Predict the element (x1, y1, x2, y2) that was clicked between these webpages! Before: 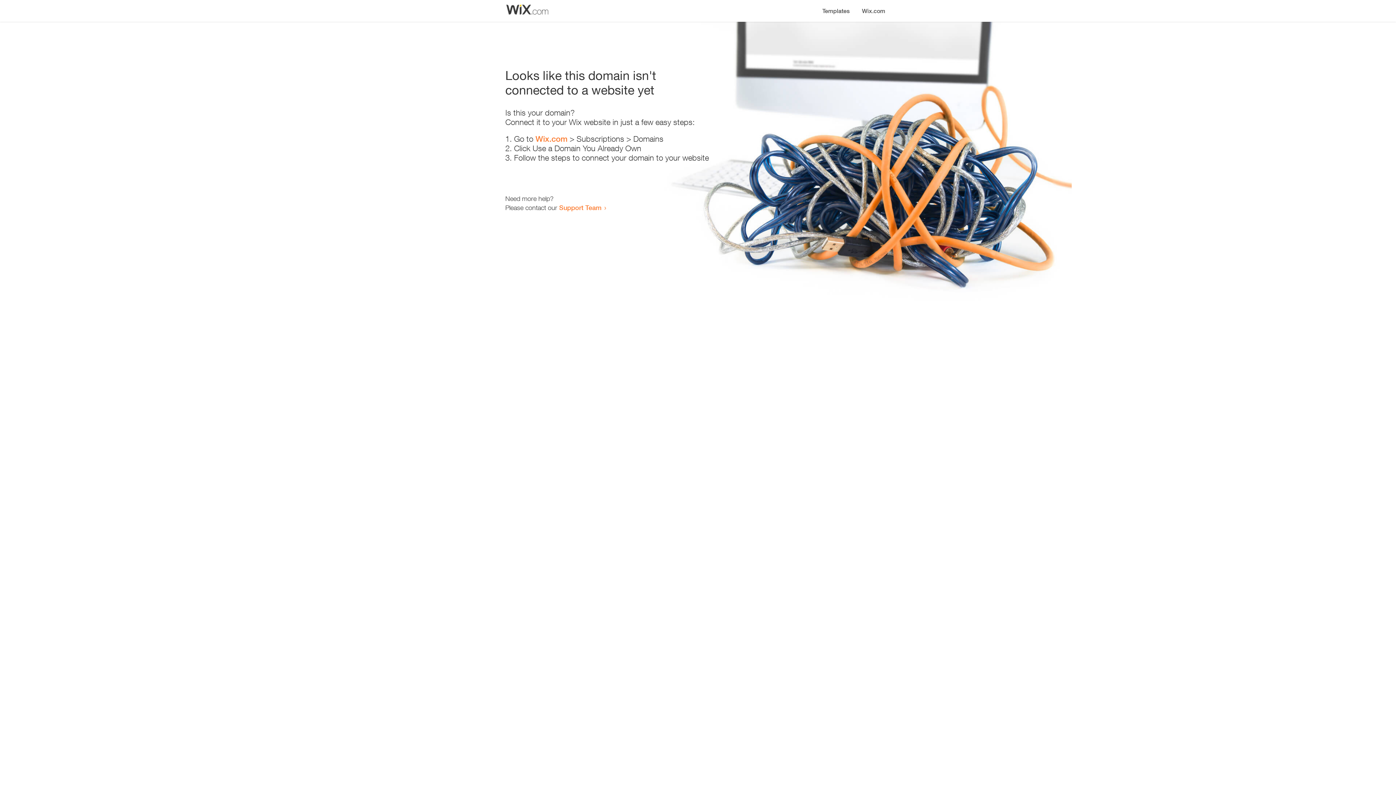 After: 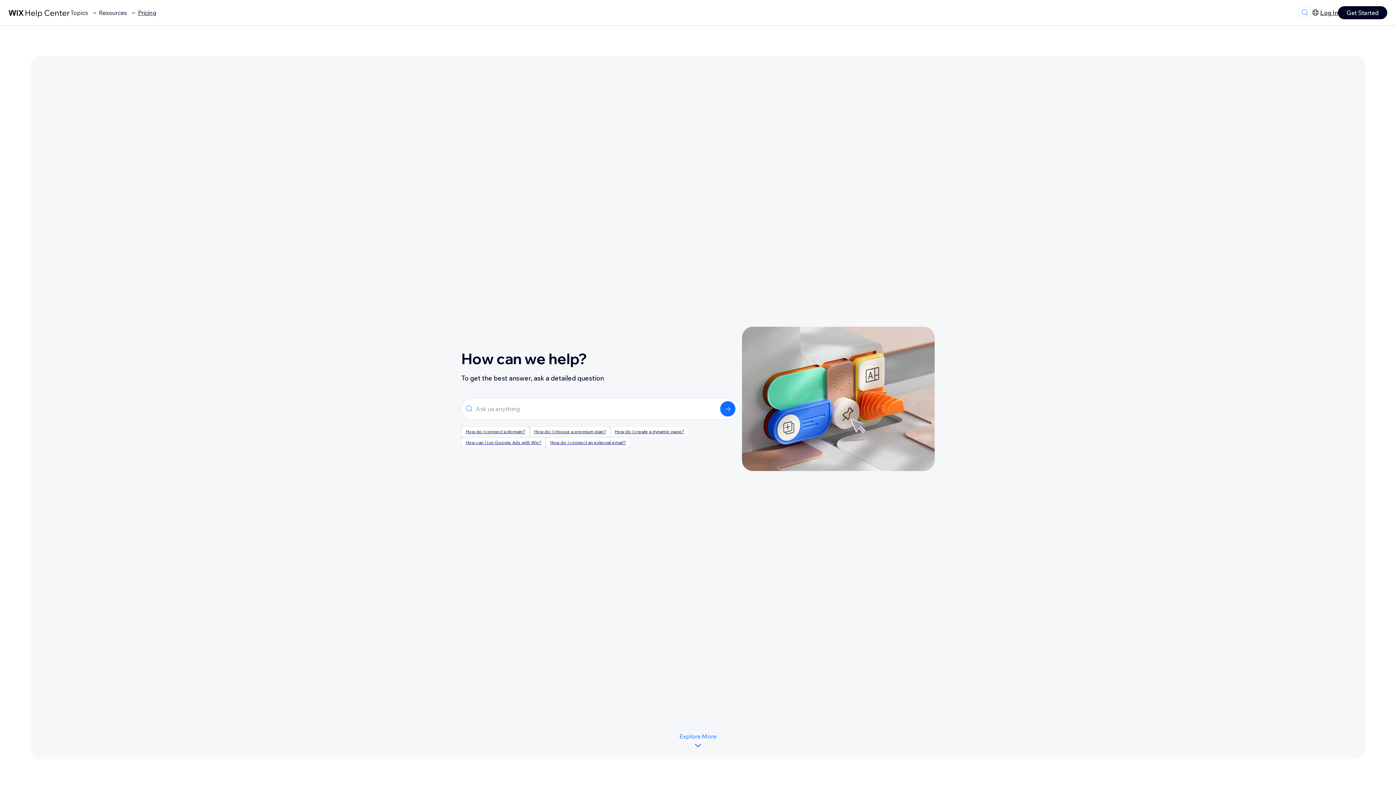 Action: label: Support Team bbox: (559, 203, 601, 211)